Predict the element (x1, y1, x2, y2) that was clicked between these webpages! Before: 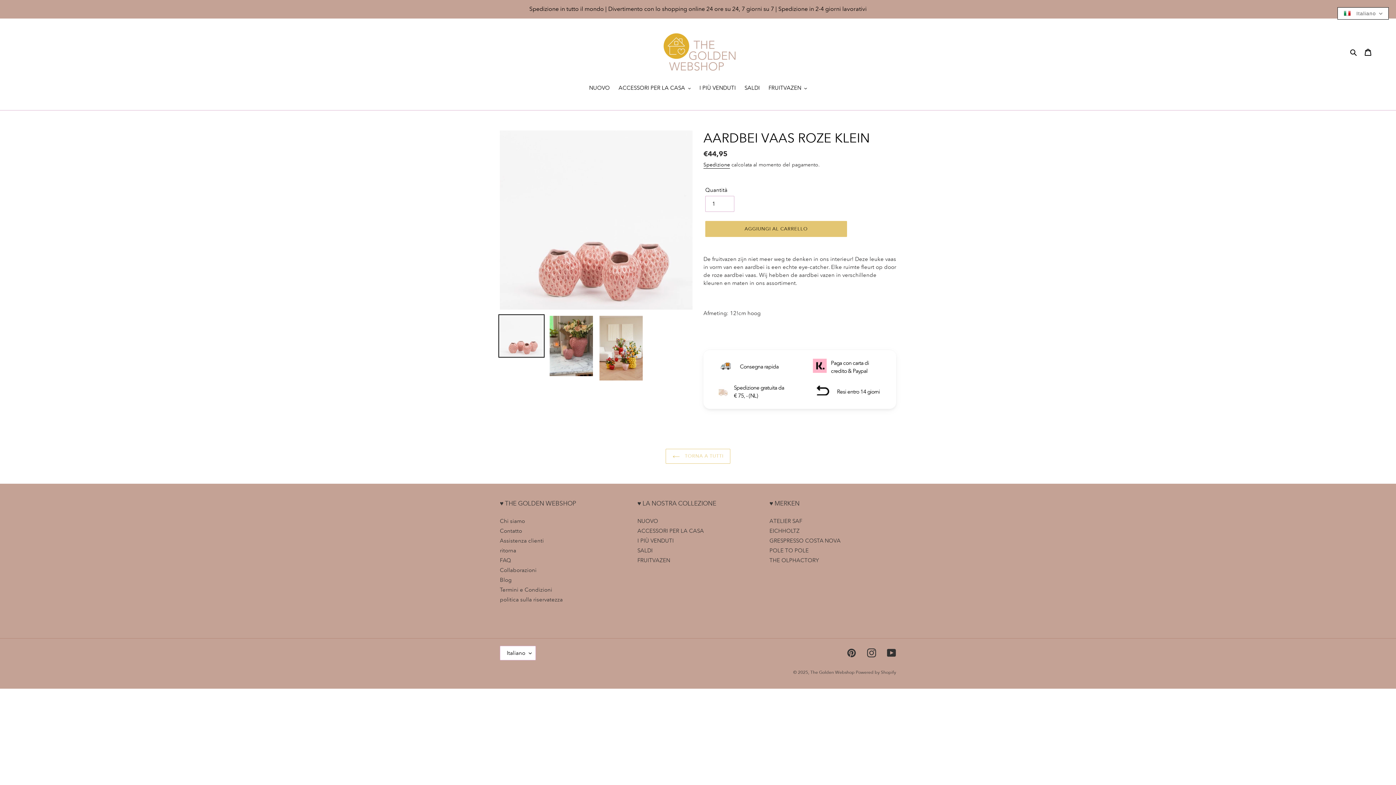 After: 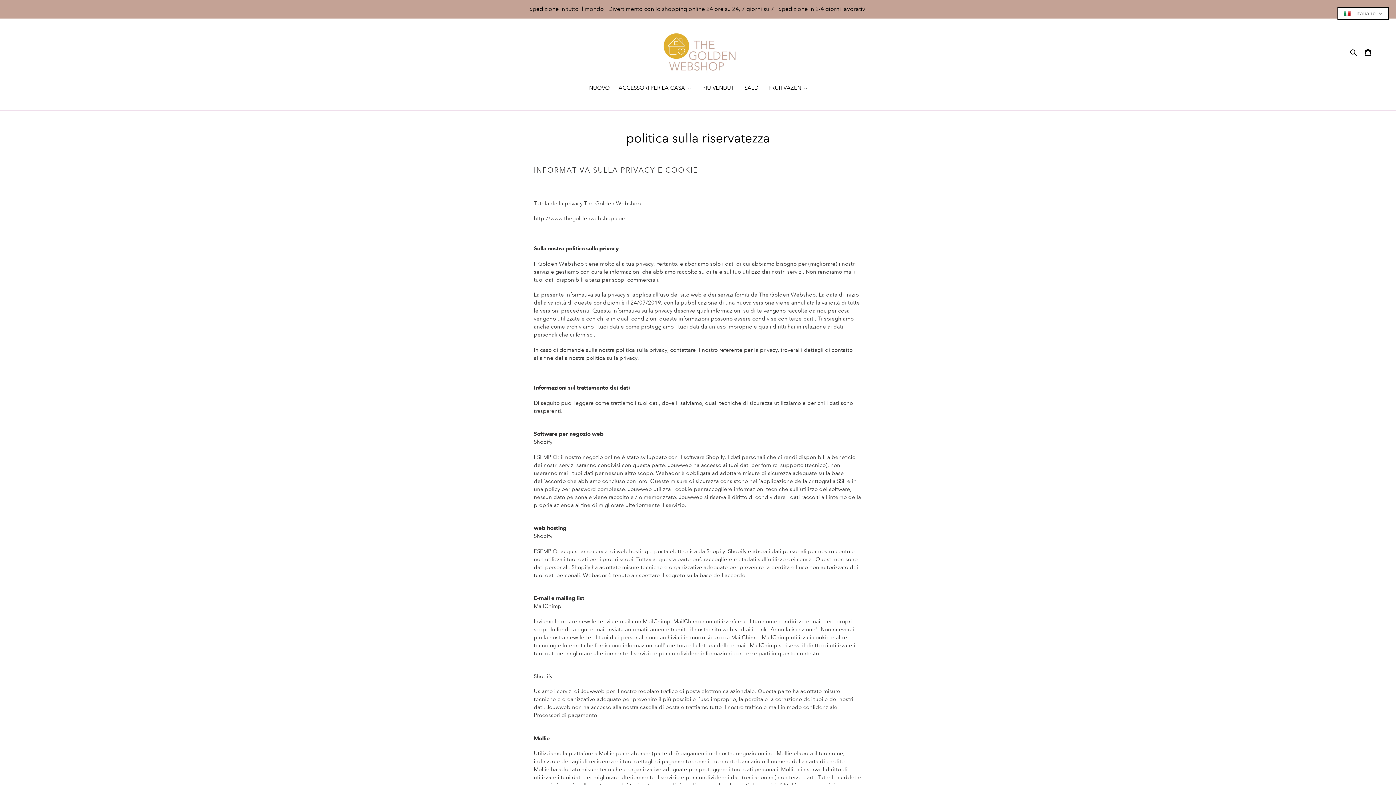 Action: bbox: (500, 596, 562, 603) label: politica sulla riservatezza